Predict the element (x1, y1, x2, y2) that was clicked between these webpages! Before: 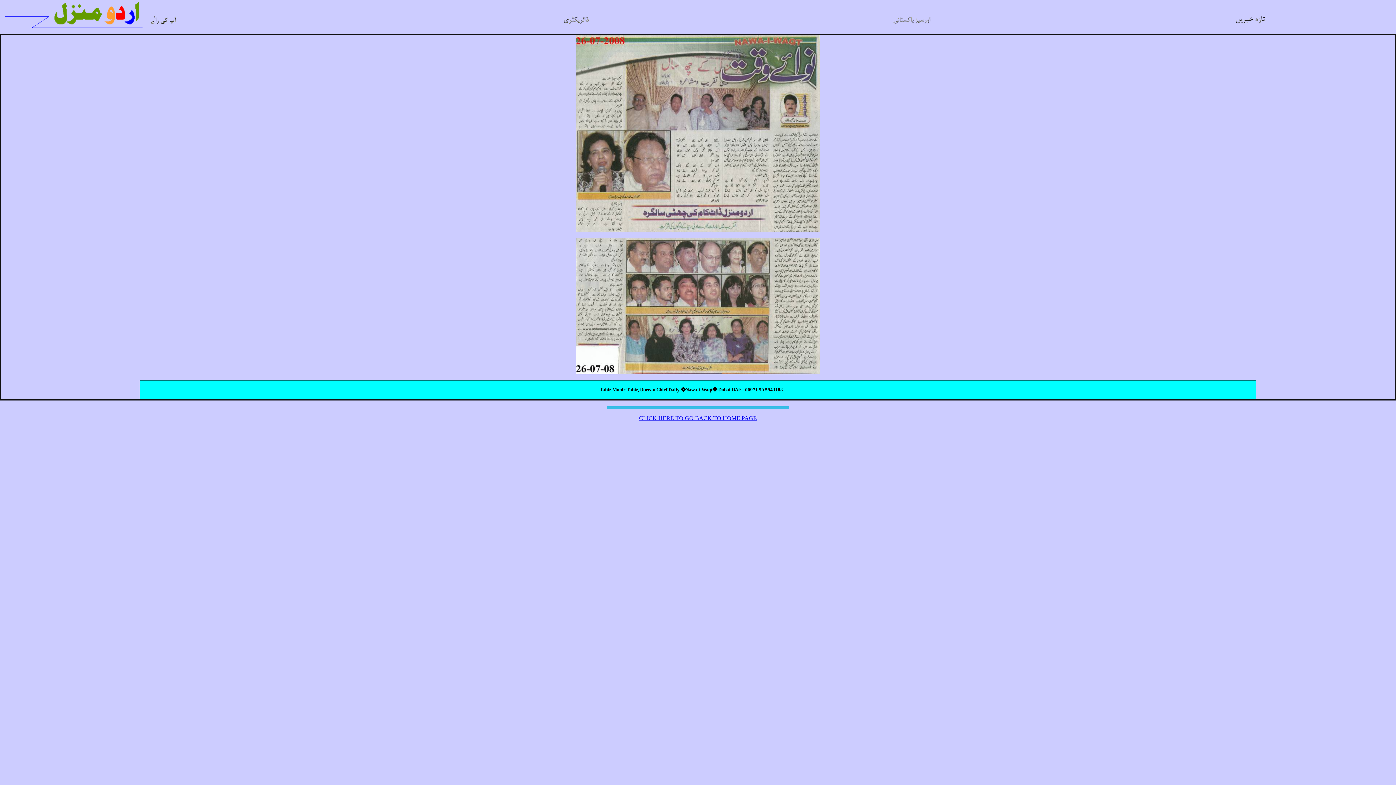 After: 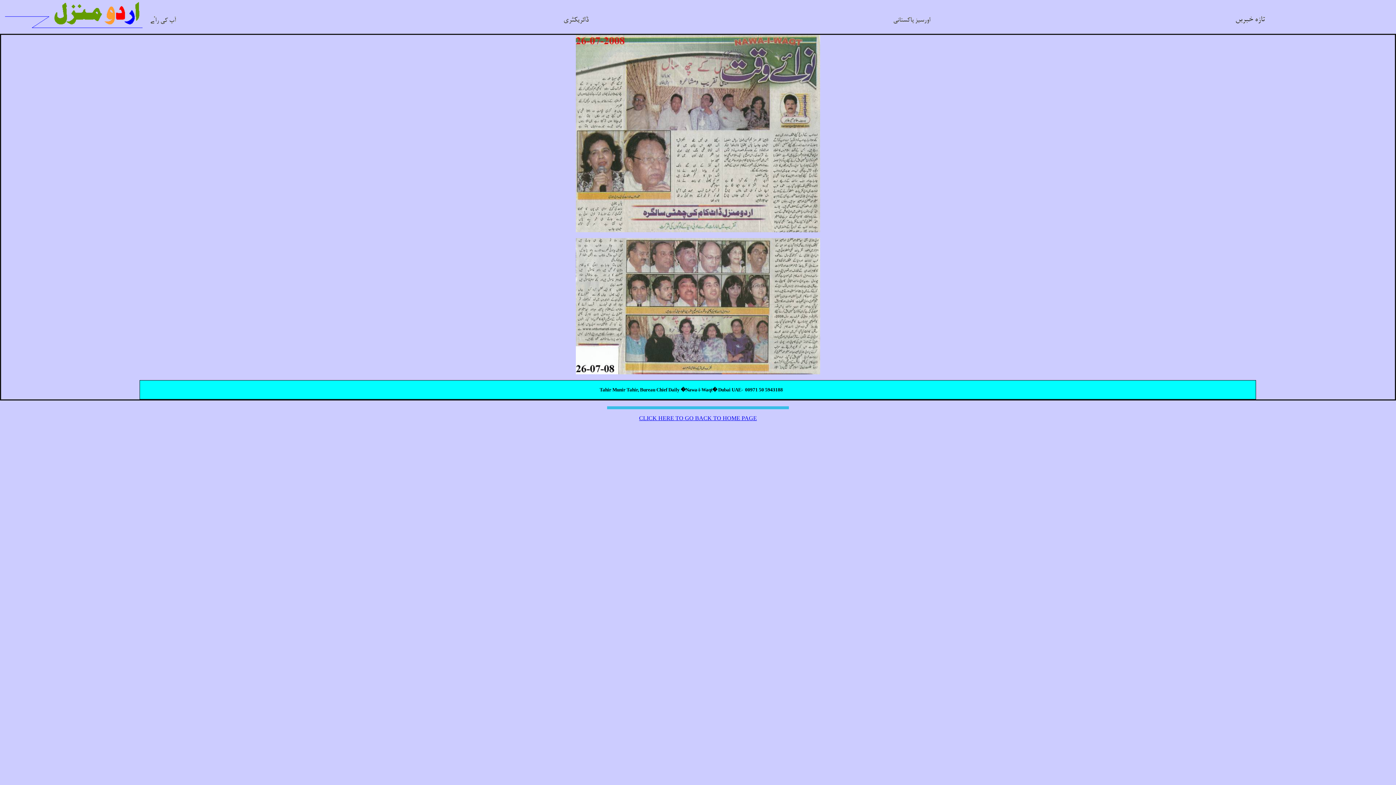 Action: bbox: (892, 19, 932, 25)